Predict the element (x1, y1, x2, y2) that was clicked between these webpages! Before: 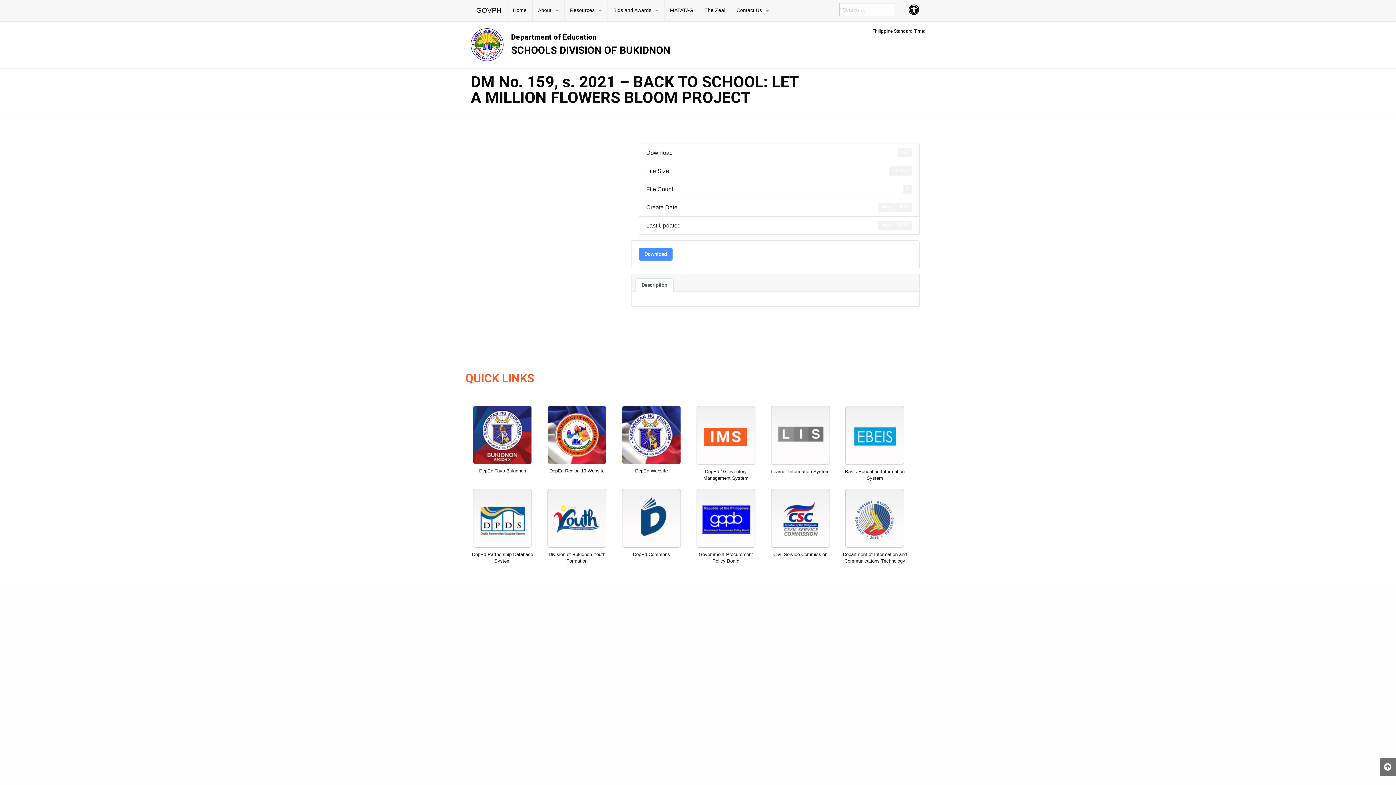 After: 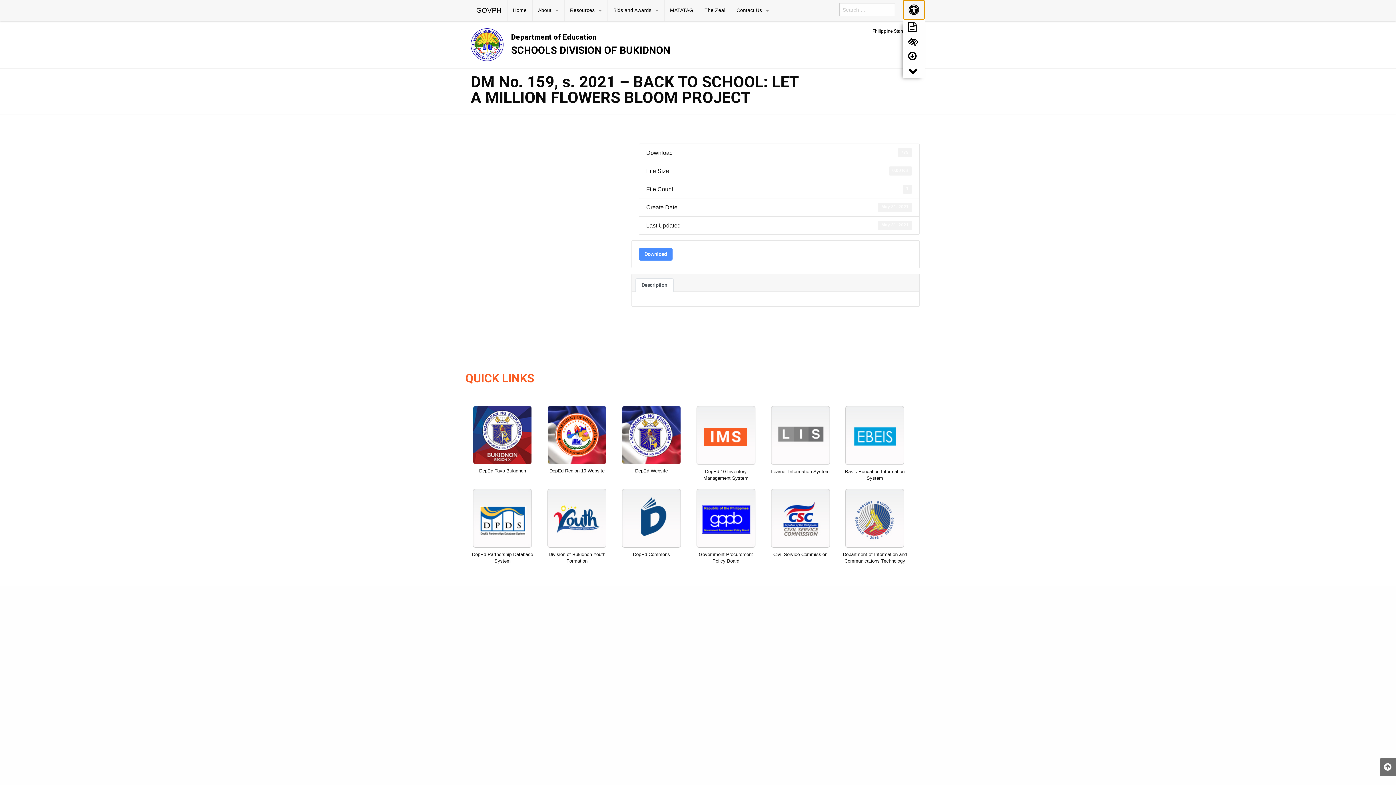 Action: label: Accessibility Button bbox: (903, 0, 925, 19)